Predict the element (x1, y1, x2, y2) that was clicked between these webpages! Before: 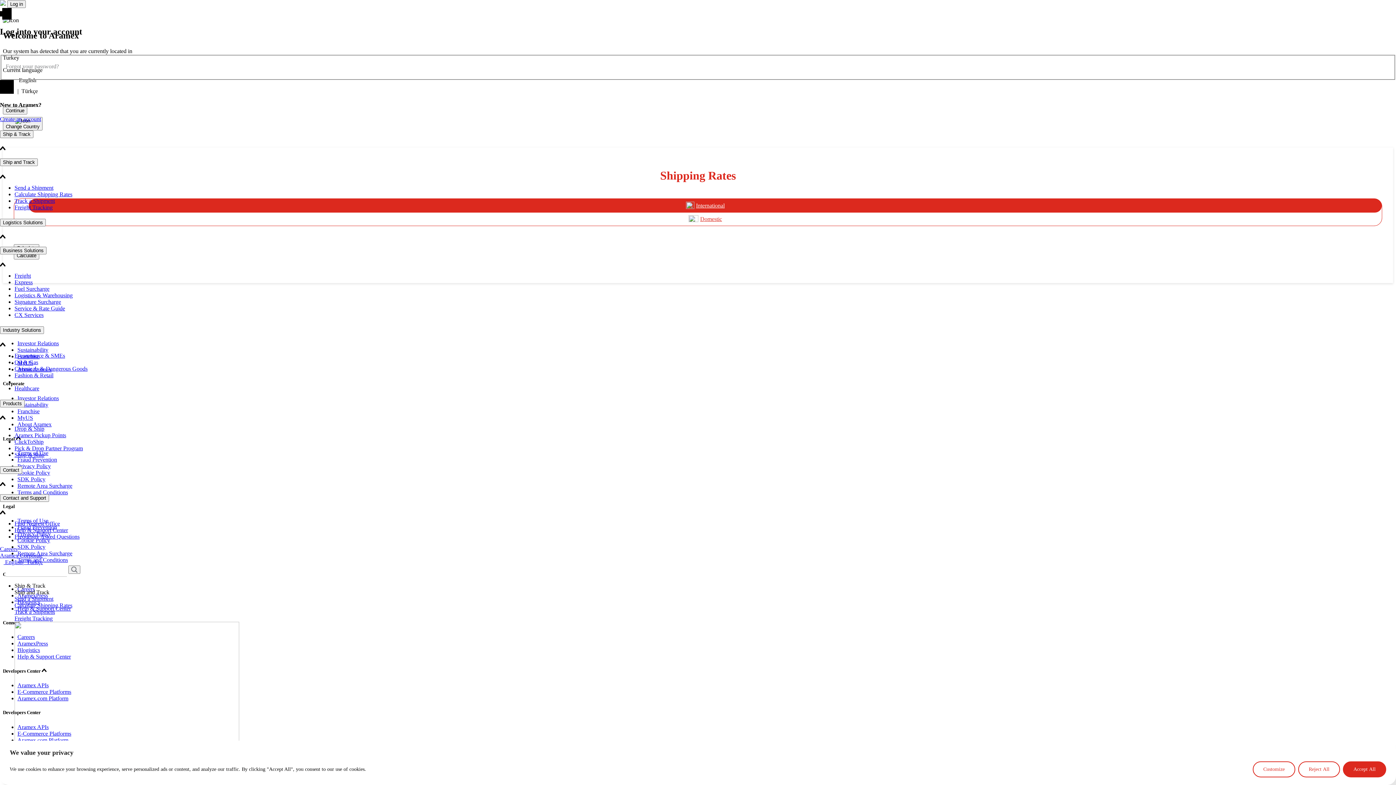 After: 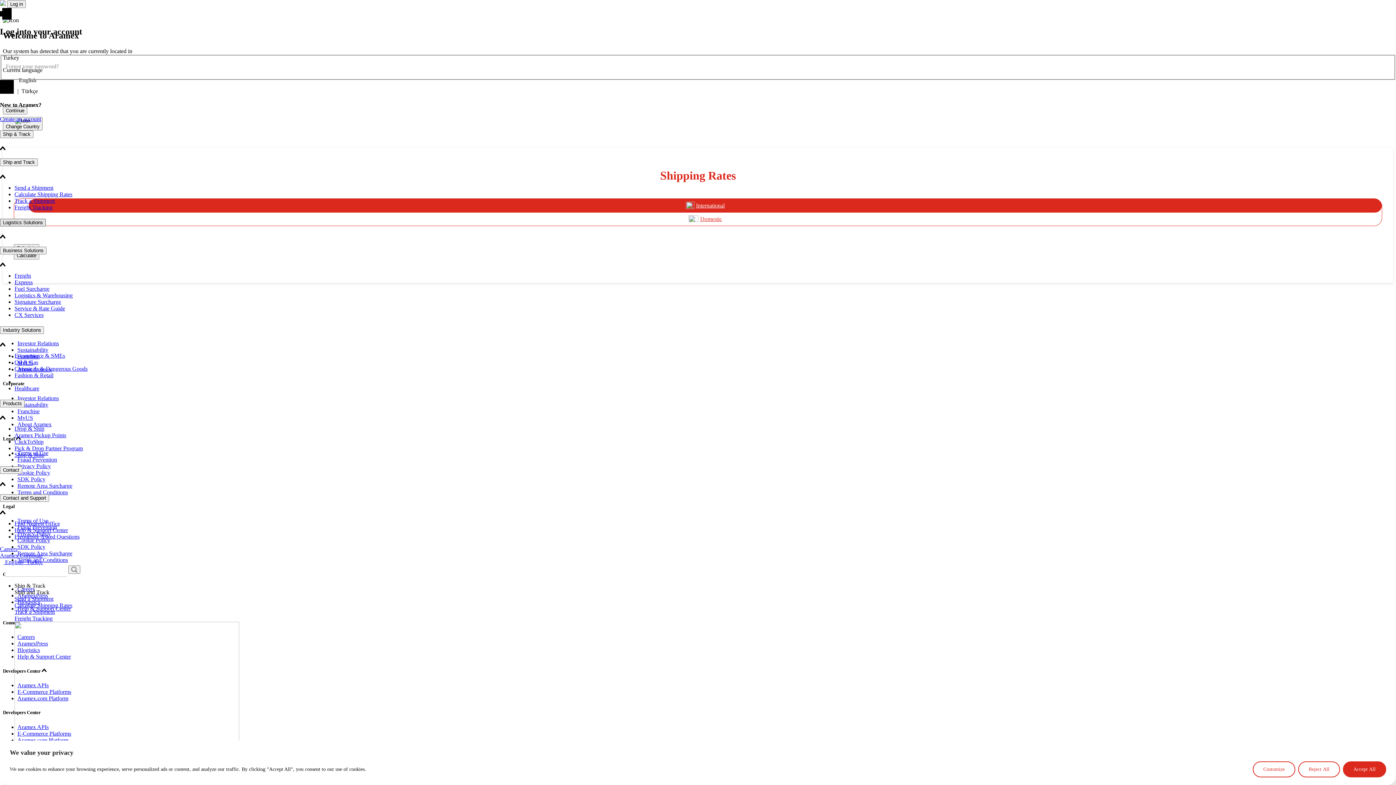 Action: bbox: (0, 218, 45, 226) label: Logistics Solutions